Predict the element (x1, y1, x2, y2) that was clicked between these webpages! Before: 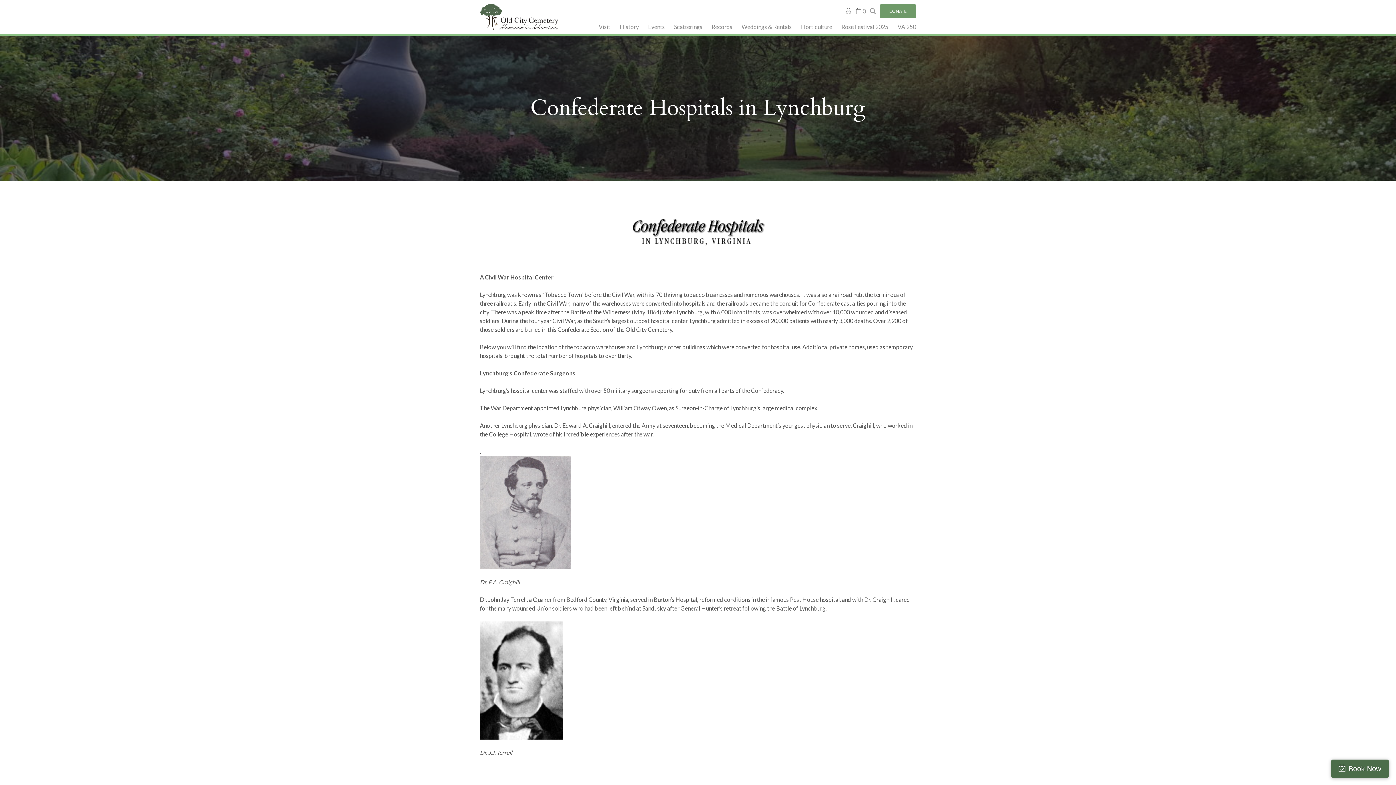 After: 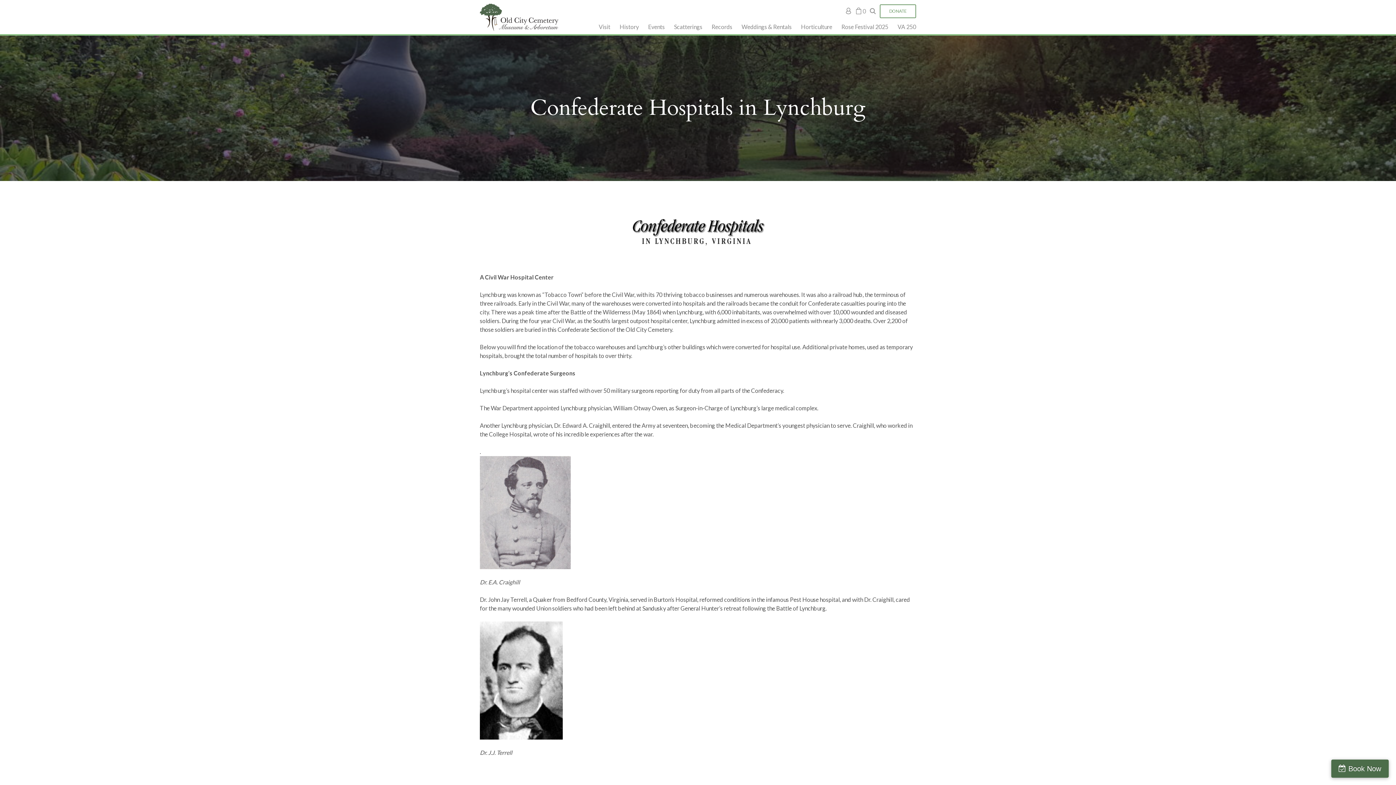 Action: bbox: (880, 4, 916, 18) label: DONATE